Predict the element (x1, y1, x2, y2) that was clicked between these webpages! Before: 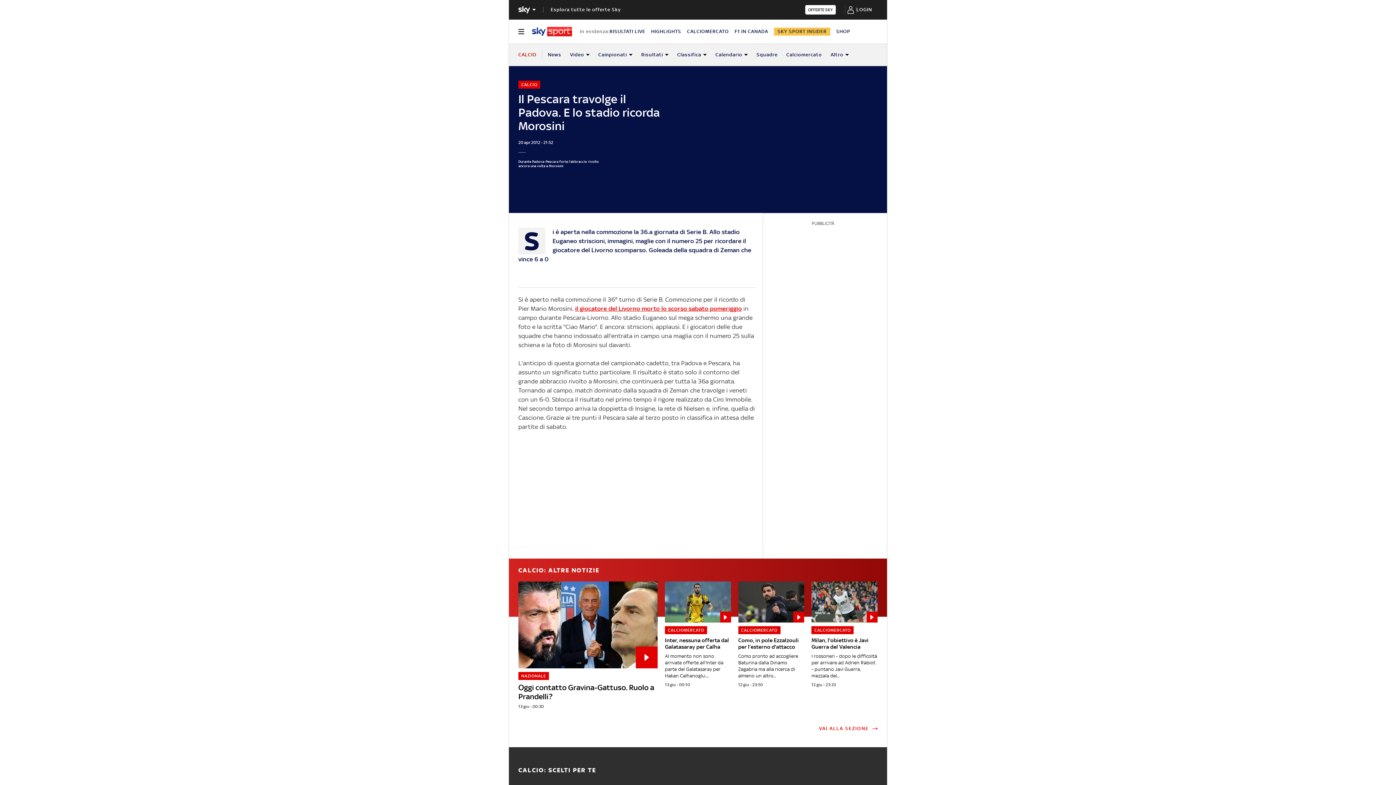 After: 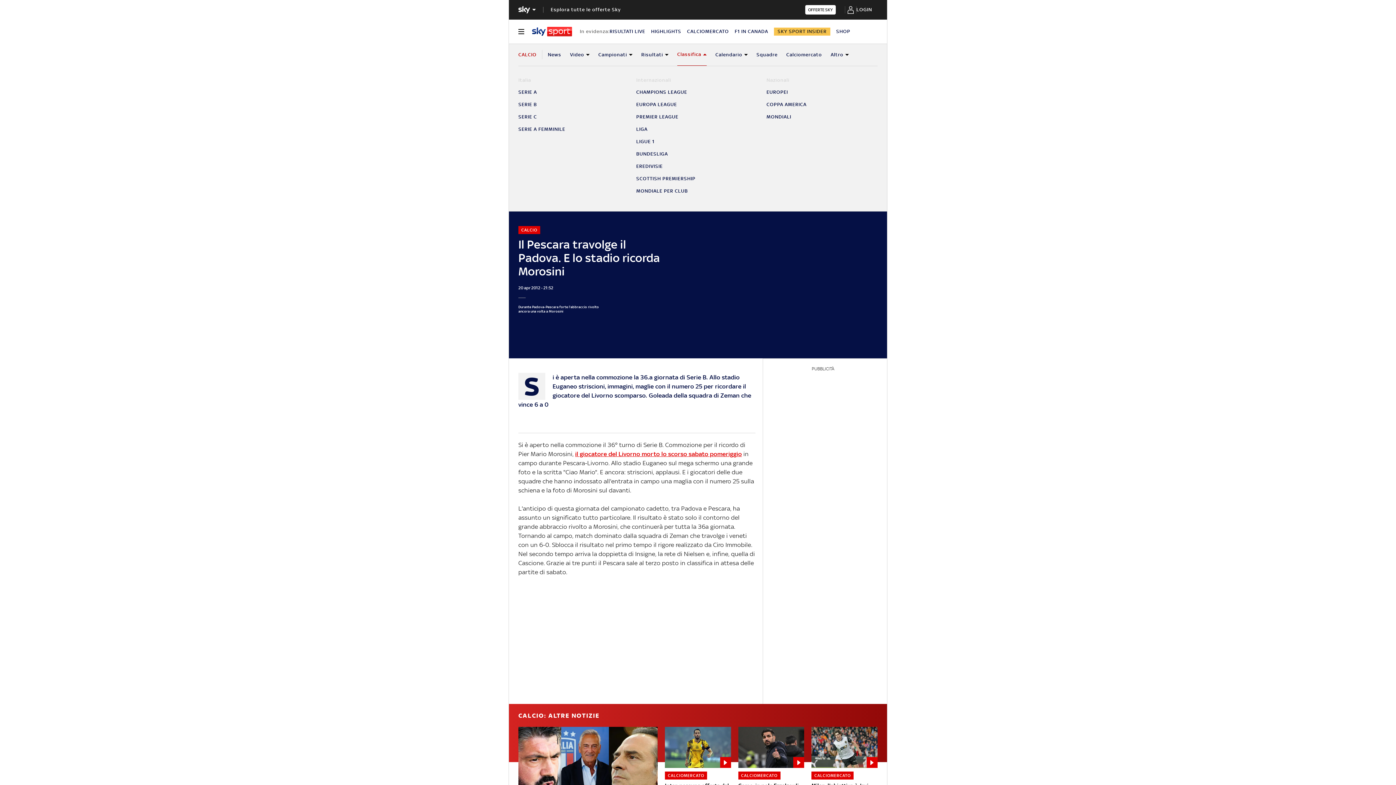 Action: label: Classifica bbox: (677, 43, 706, 65)